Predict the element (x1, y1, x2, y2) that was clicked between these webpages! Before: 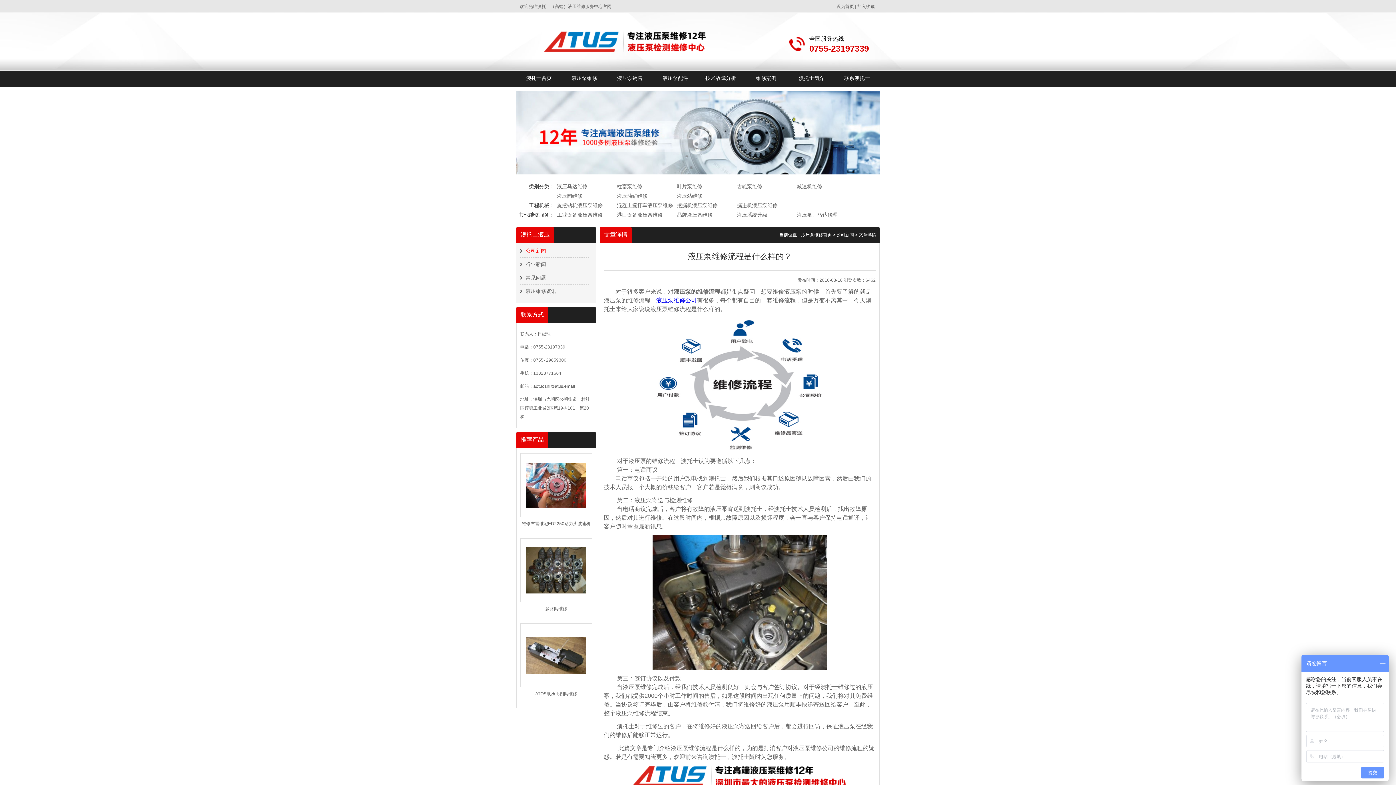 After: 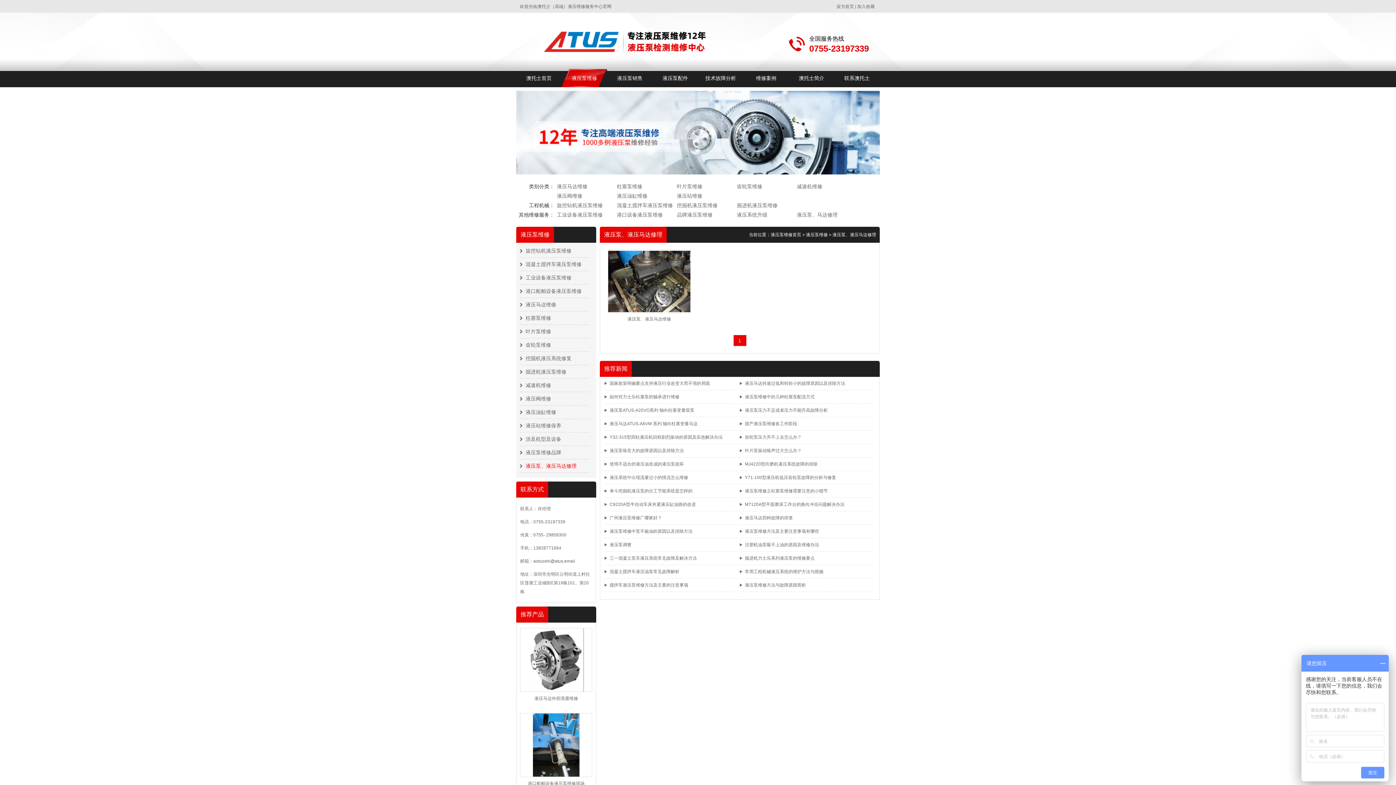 Action: bbox: (797, 210, 853, 219) label: 液压泵、马达修理